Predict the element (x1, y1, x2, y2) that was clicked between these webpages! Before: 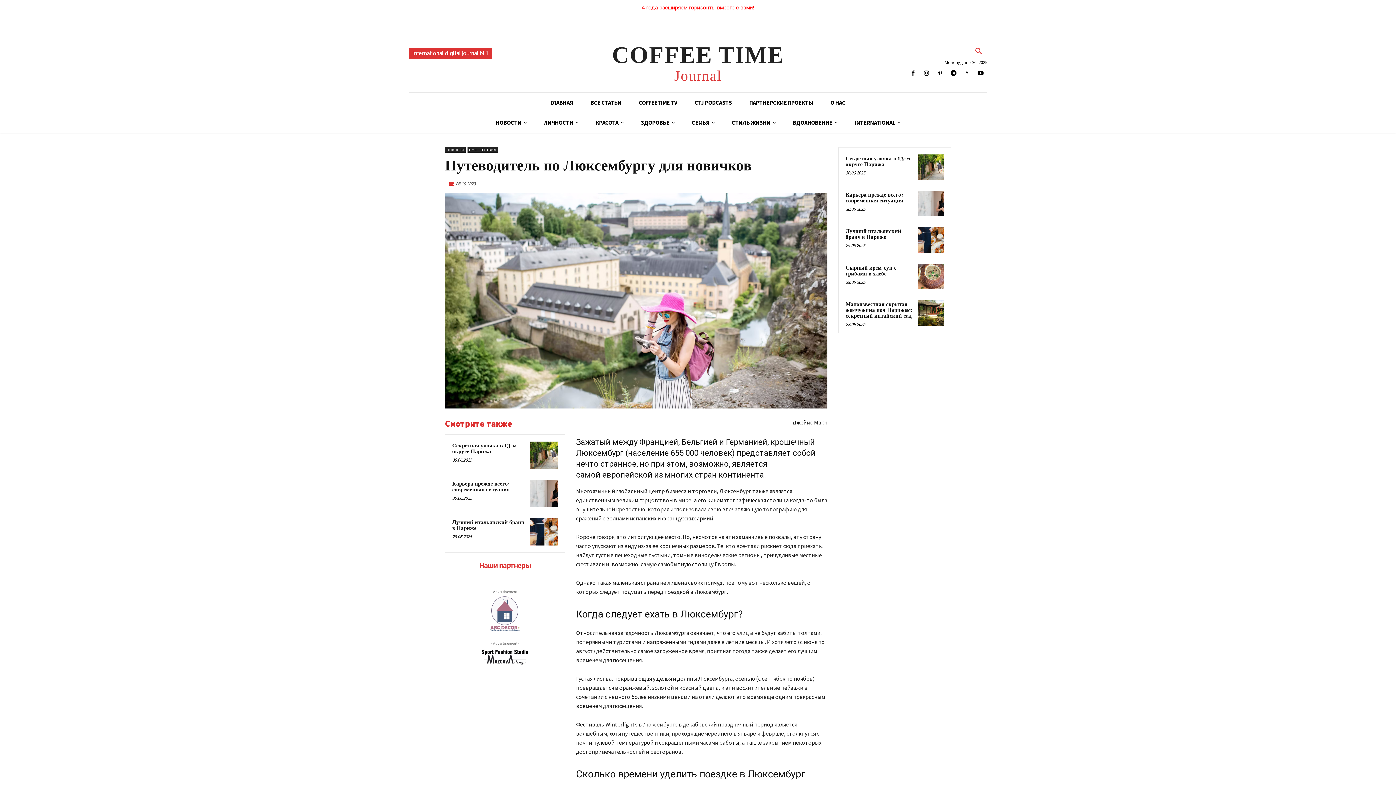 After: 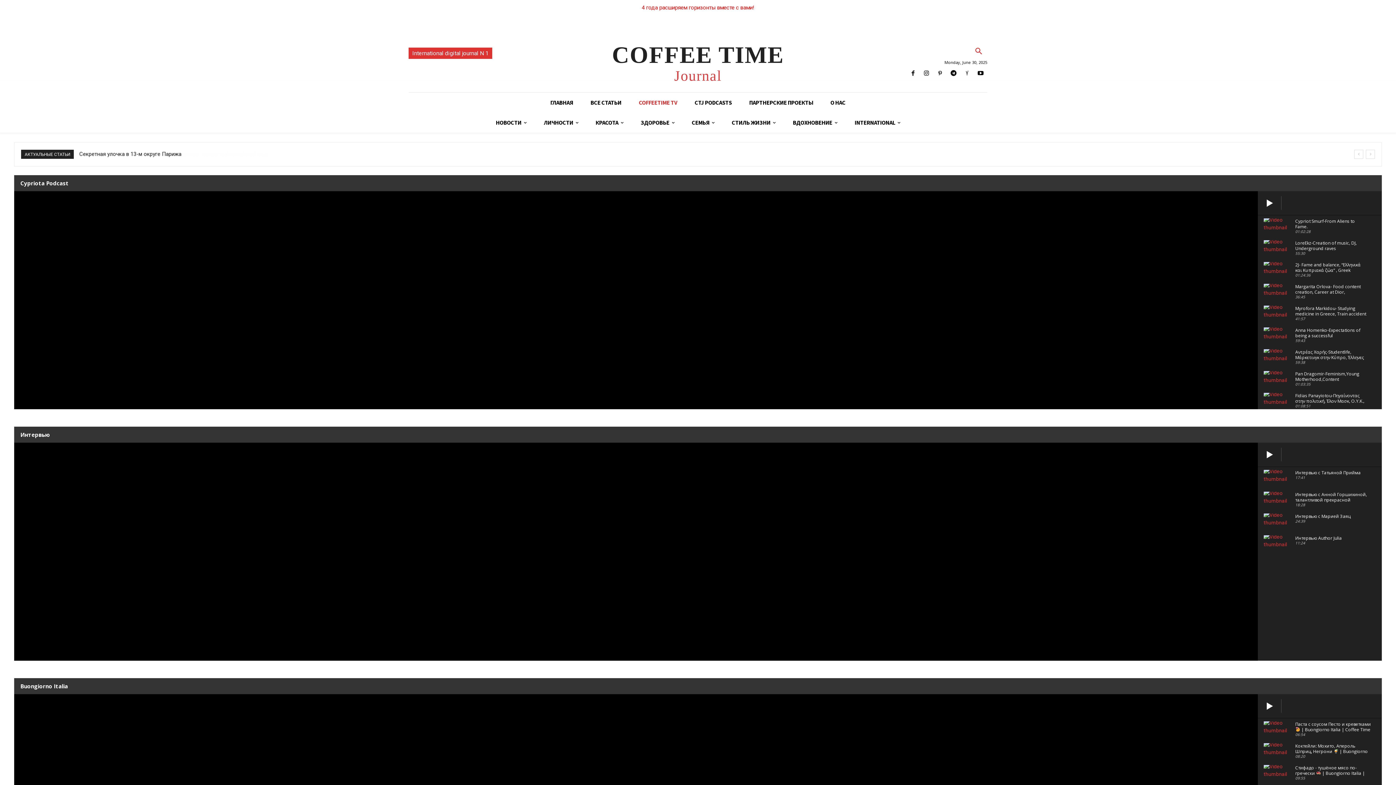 Action: label: COFFEETIME TV bbox: (630, 92, 686, 112)